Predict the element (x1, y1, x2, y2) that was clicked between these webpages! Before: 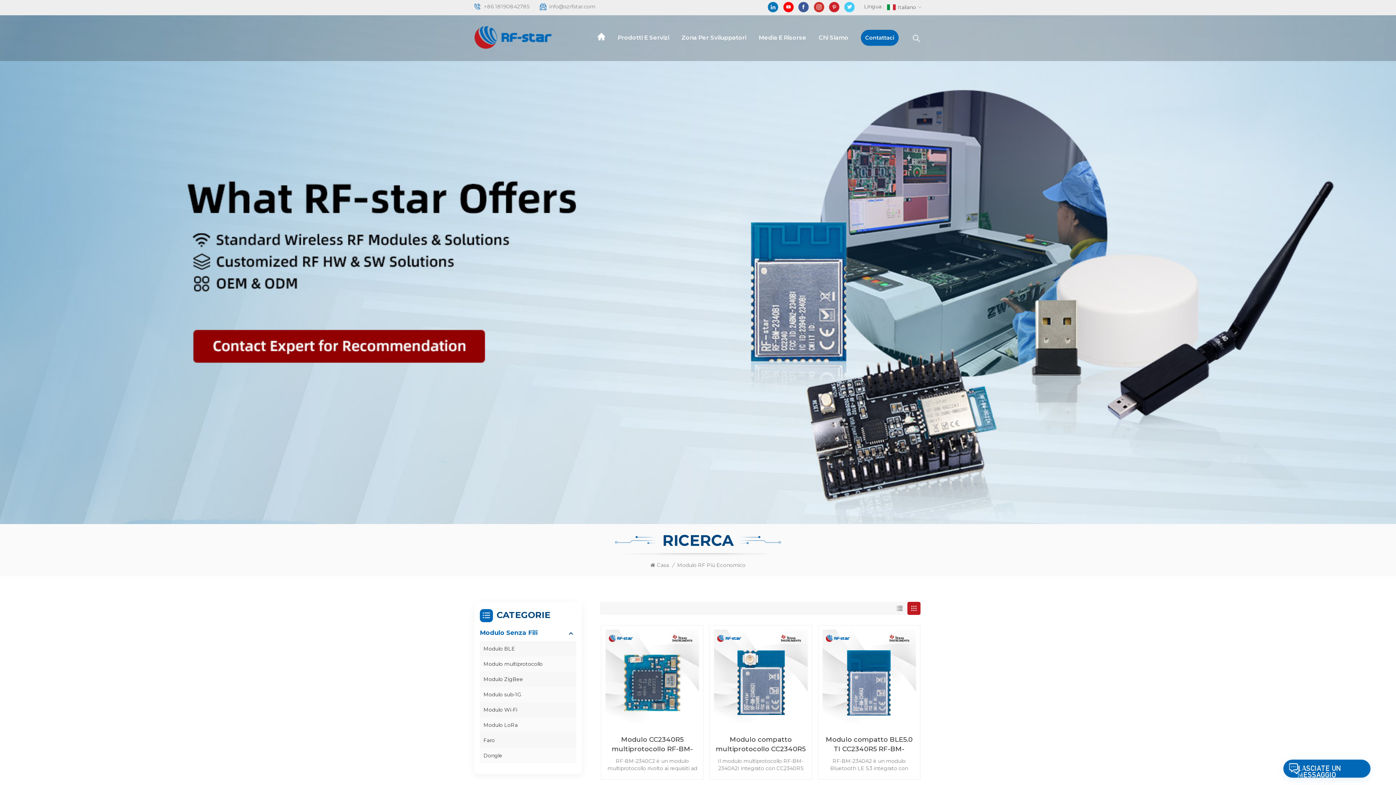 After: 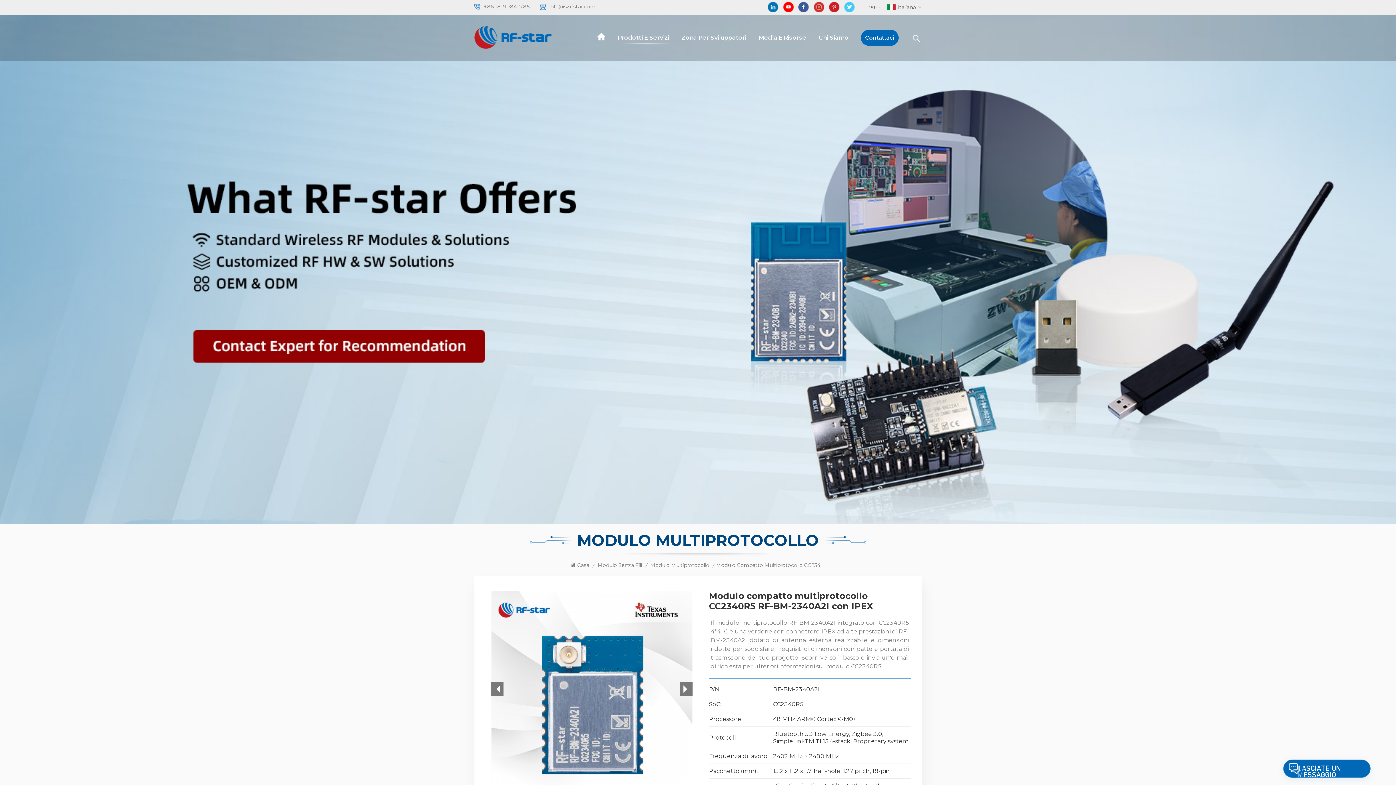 Action: label: Modulo compatto multiprotocollo CC2340R5 RF-BM-2340A2I con IPEX bbox: (715, 735, 806, 754)